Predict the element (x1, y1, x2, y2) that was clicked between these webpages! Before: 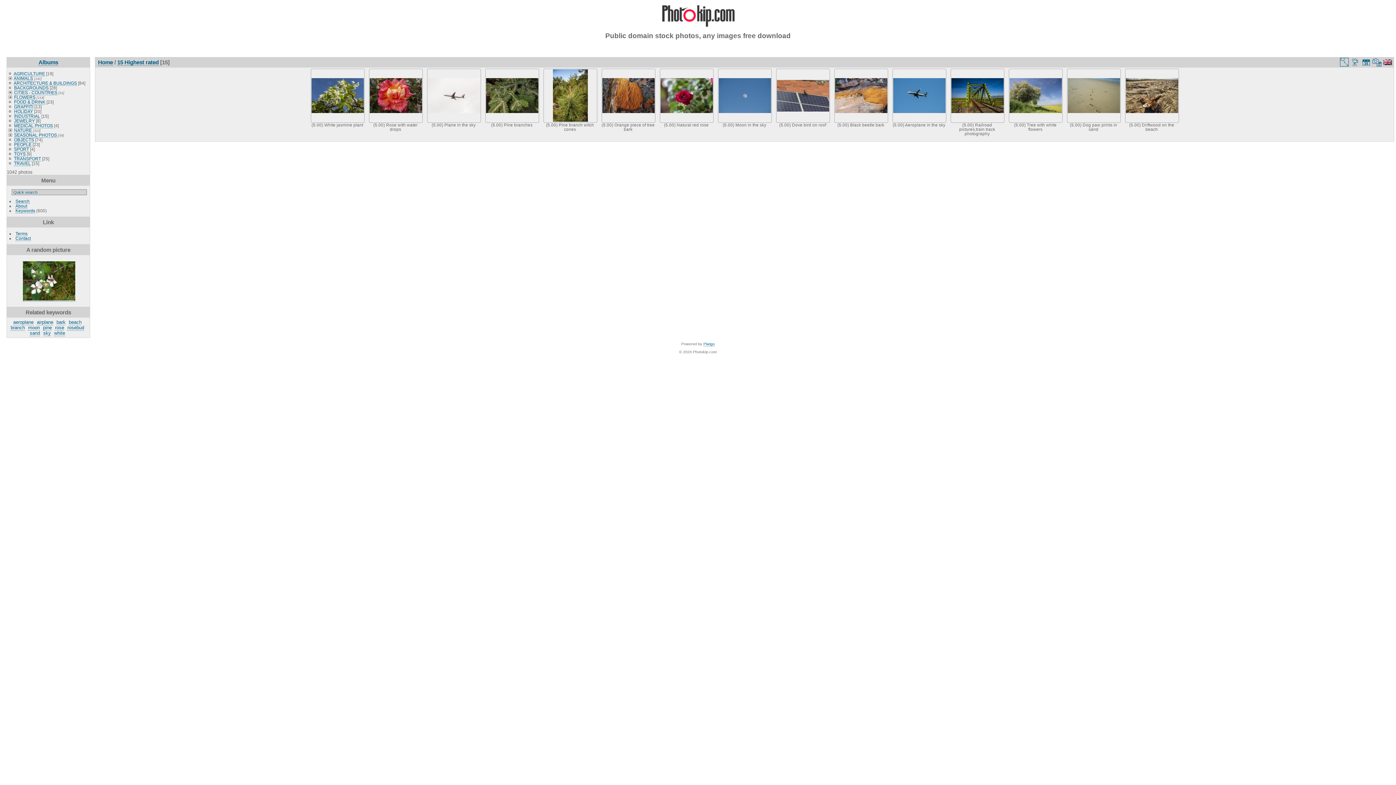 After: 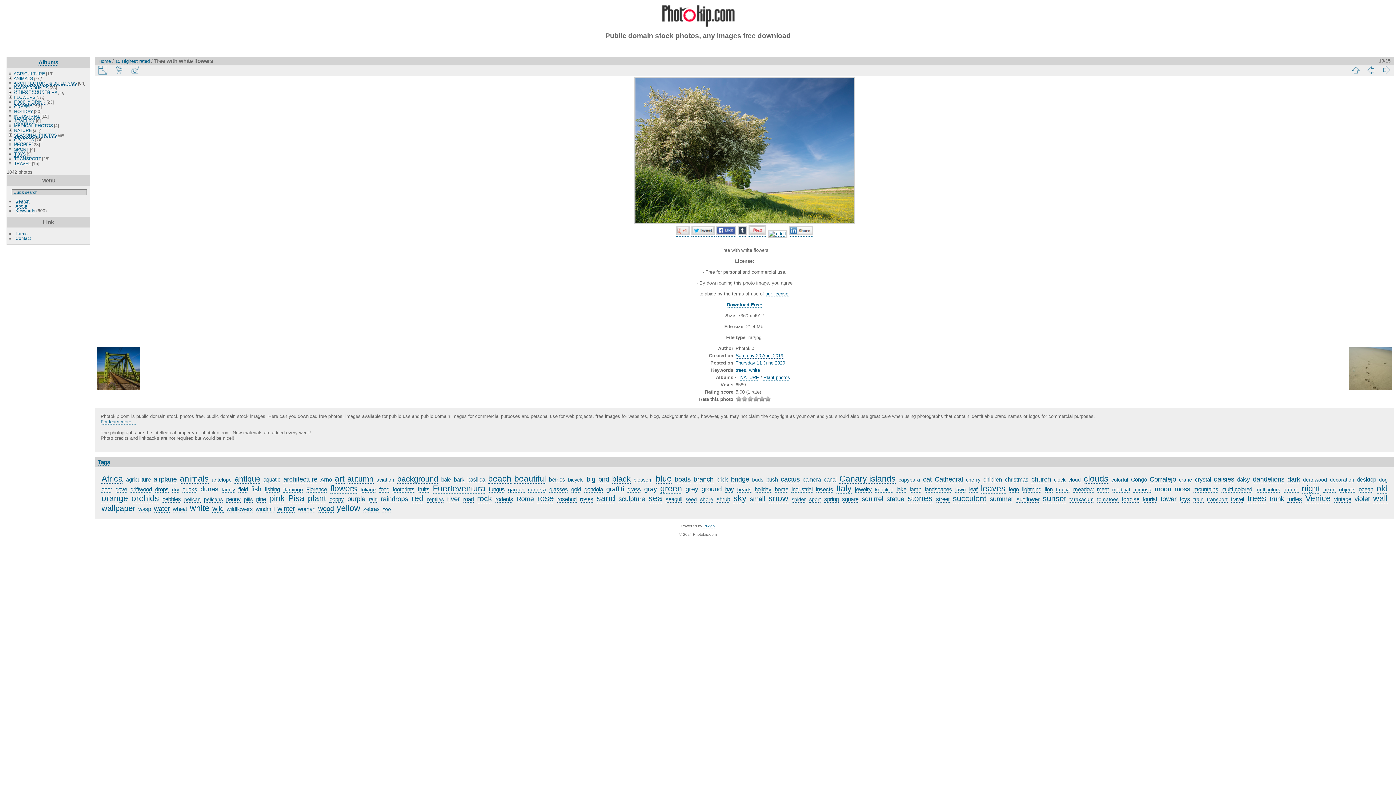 Action: bbox: (1009, 78, 1062, 112)